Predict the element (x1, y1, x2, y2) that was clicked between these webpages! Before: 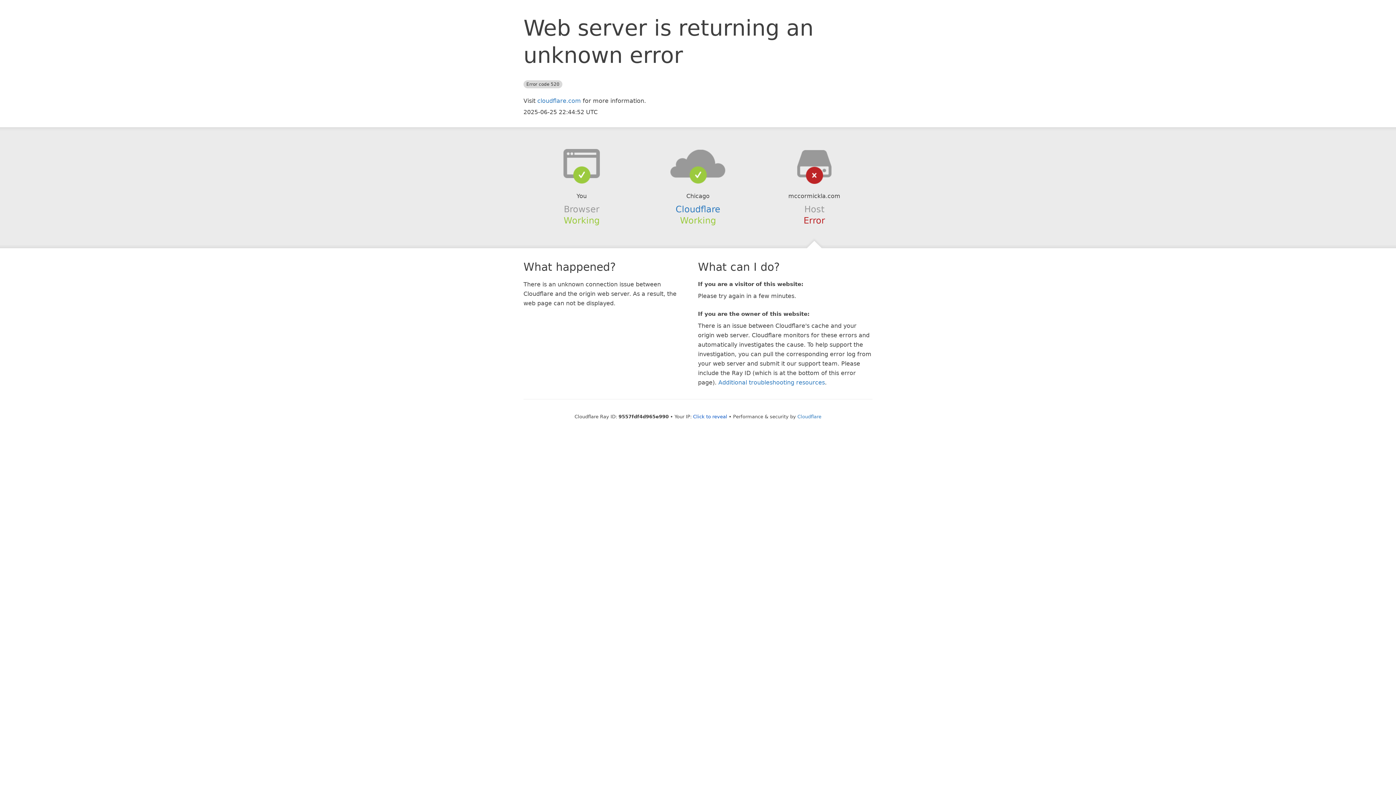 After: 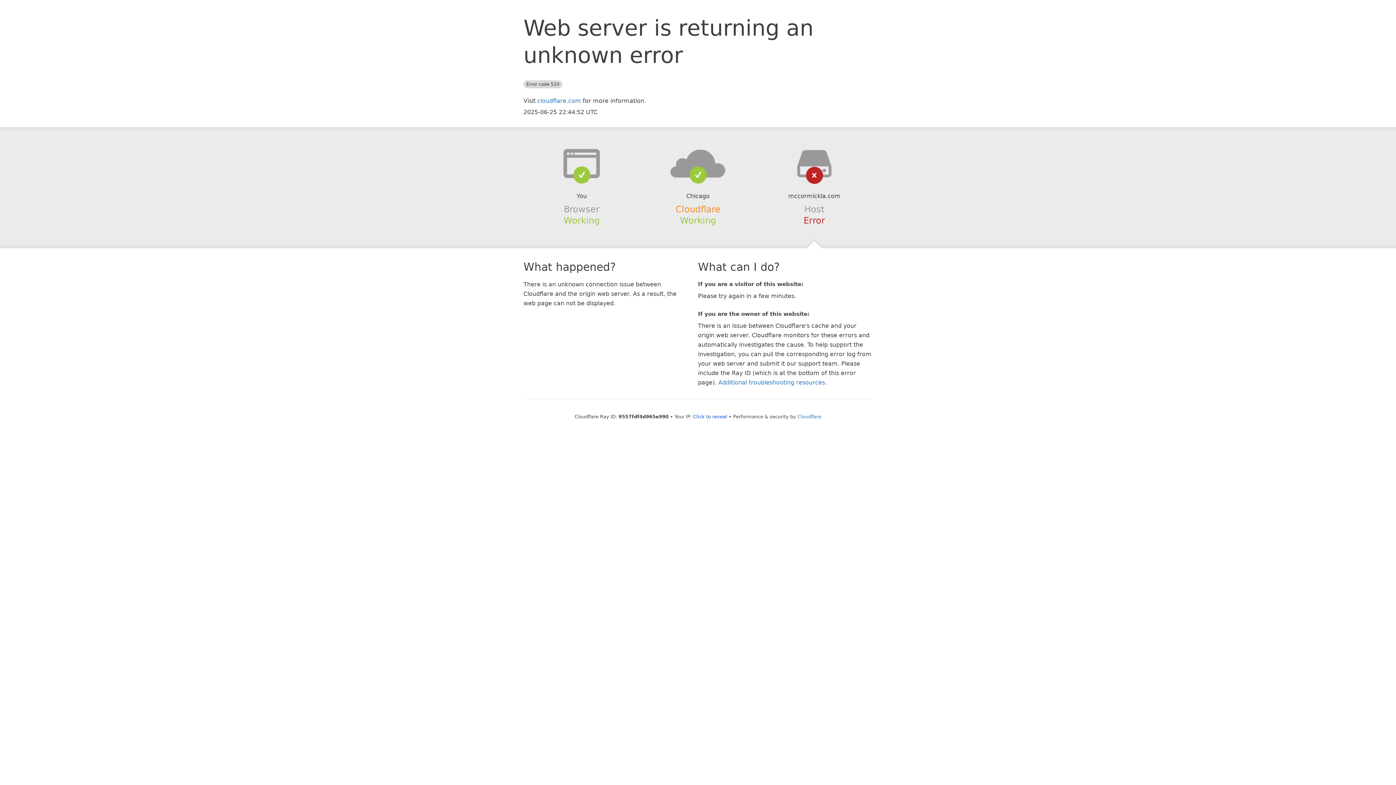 Action: bbox: (675, 204, 720, 214) label: Cloudflare